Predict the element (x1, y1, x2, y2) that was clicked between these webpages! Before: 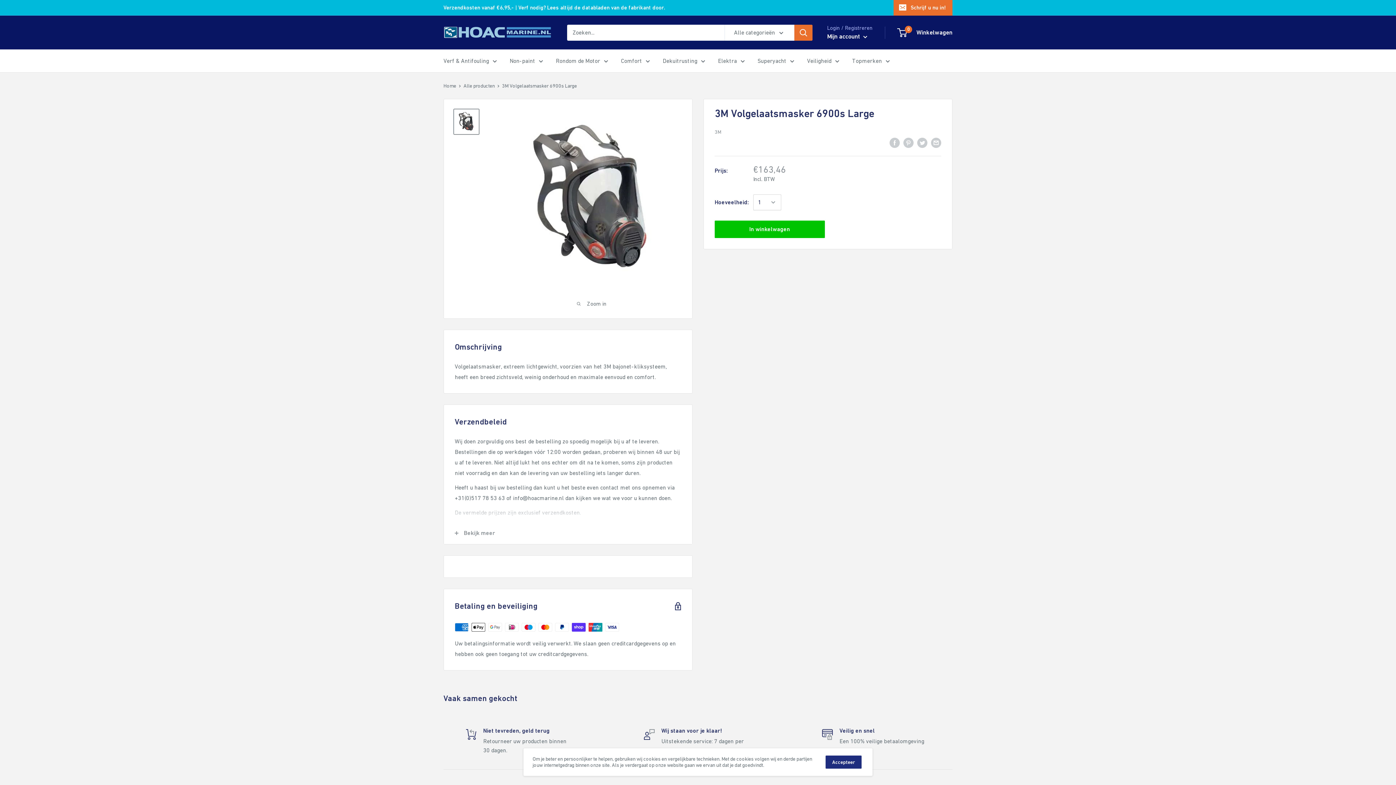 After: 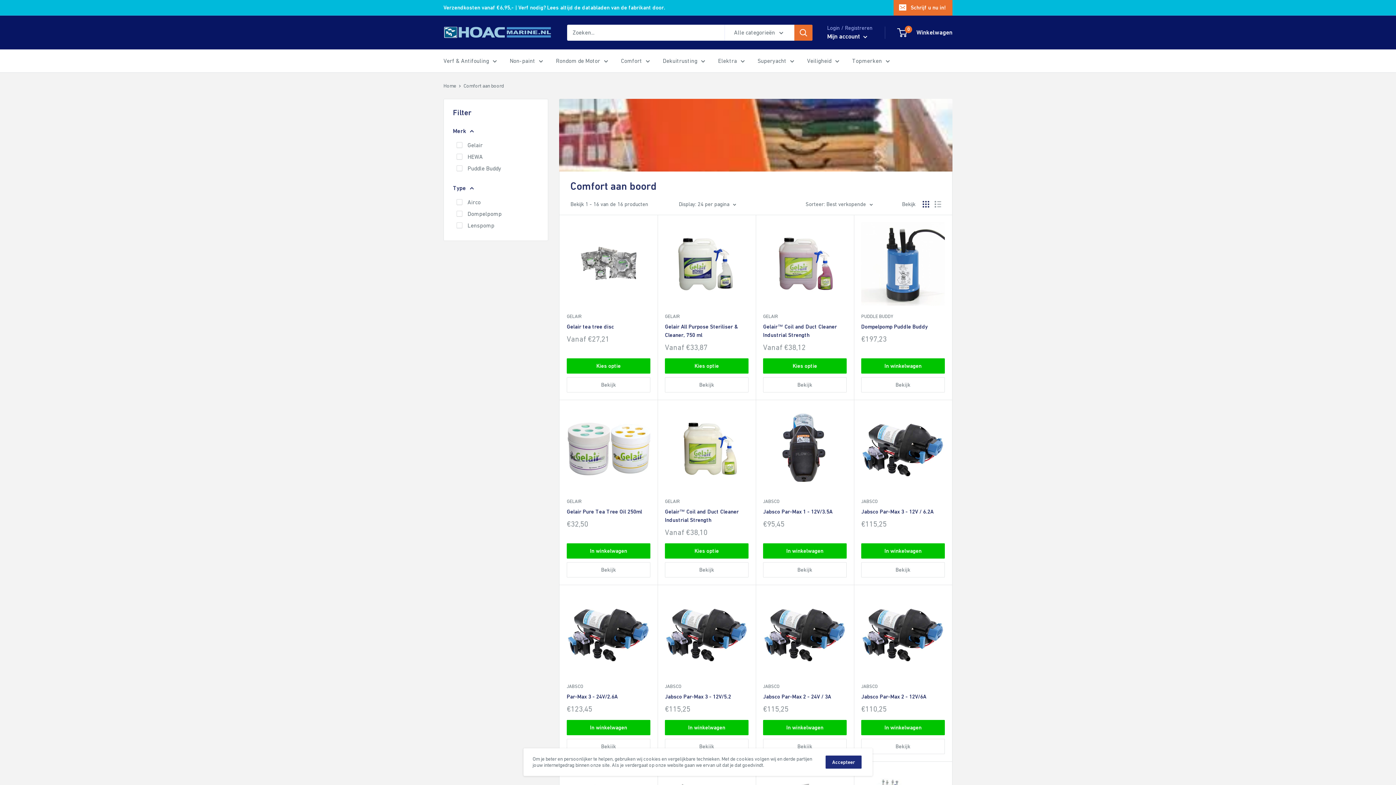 Action: bbox: (621, 55, 650, 66) label: Comfort